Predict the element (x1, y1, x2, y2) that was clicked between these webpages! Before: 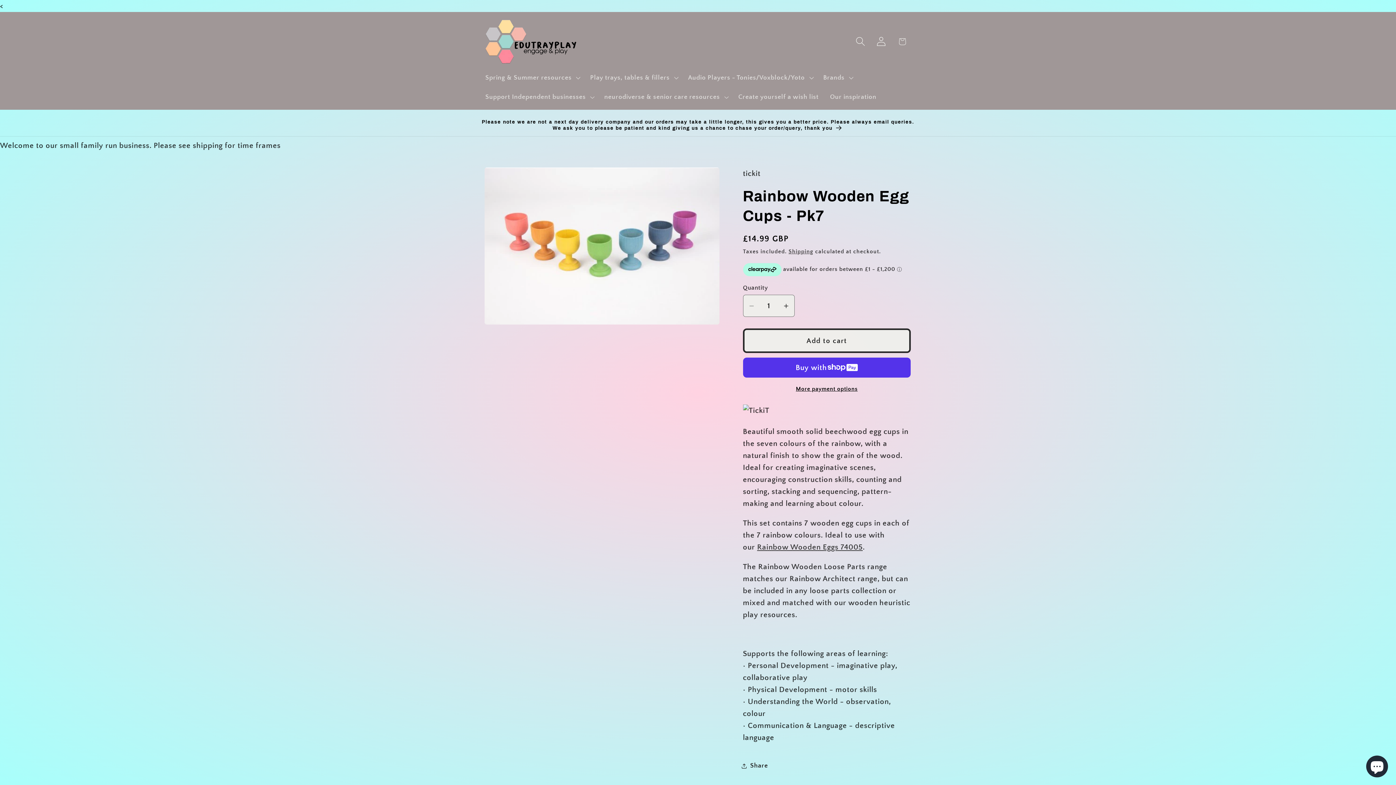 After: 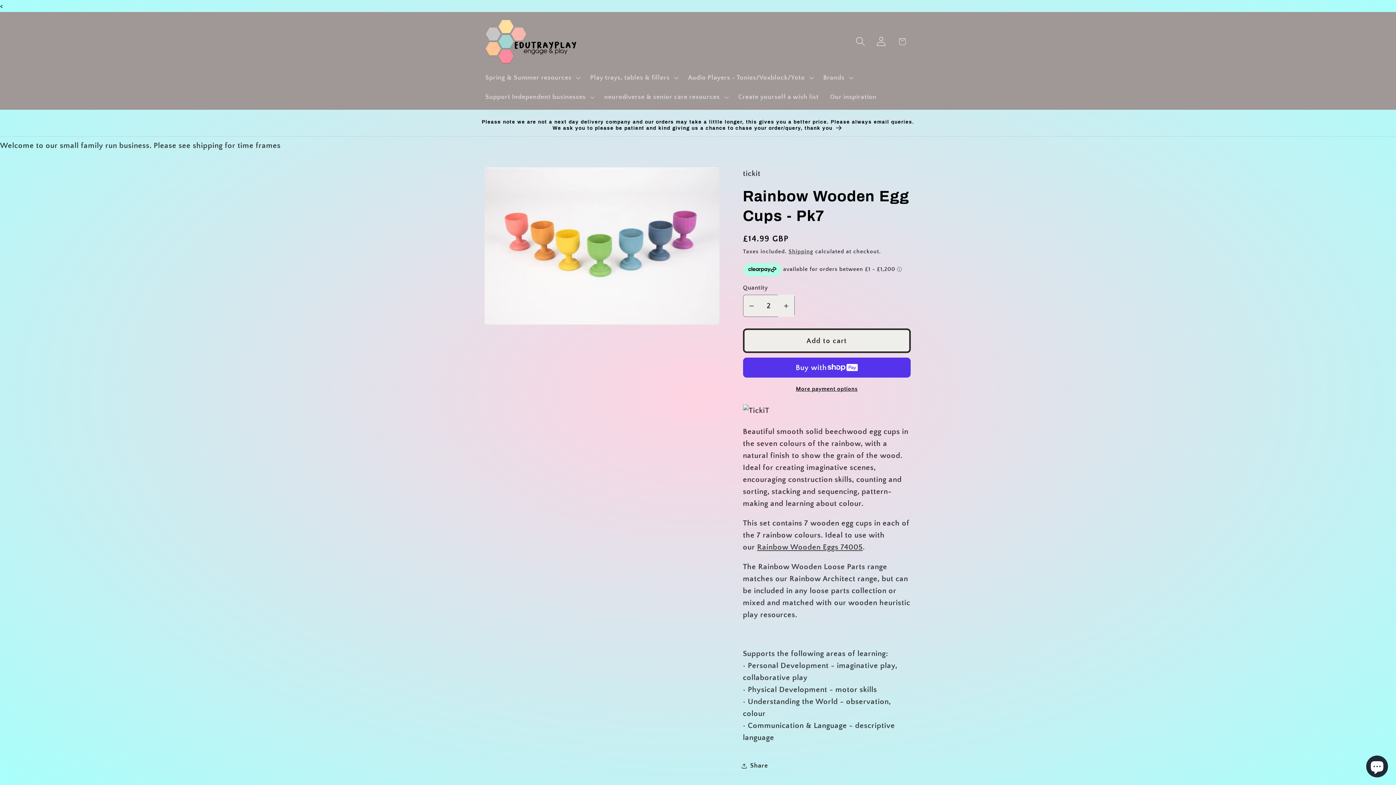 Action: label: Increase quantity for Rainbow Wooden Egg Cups - Pk7 bbox: (778, 295, 794, 317)